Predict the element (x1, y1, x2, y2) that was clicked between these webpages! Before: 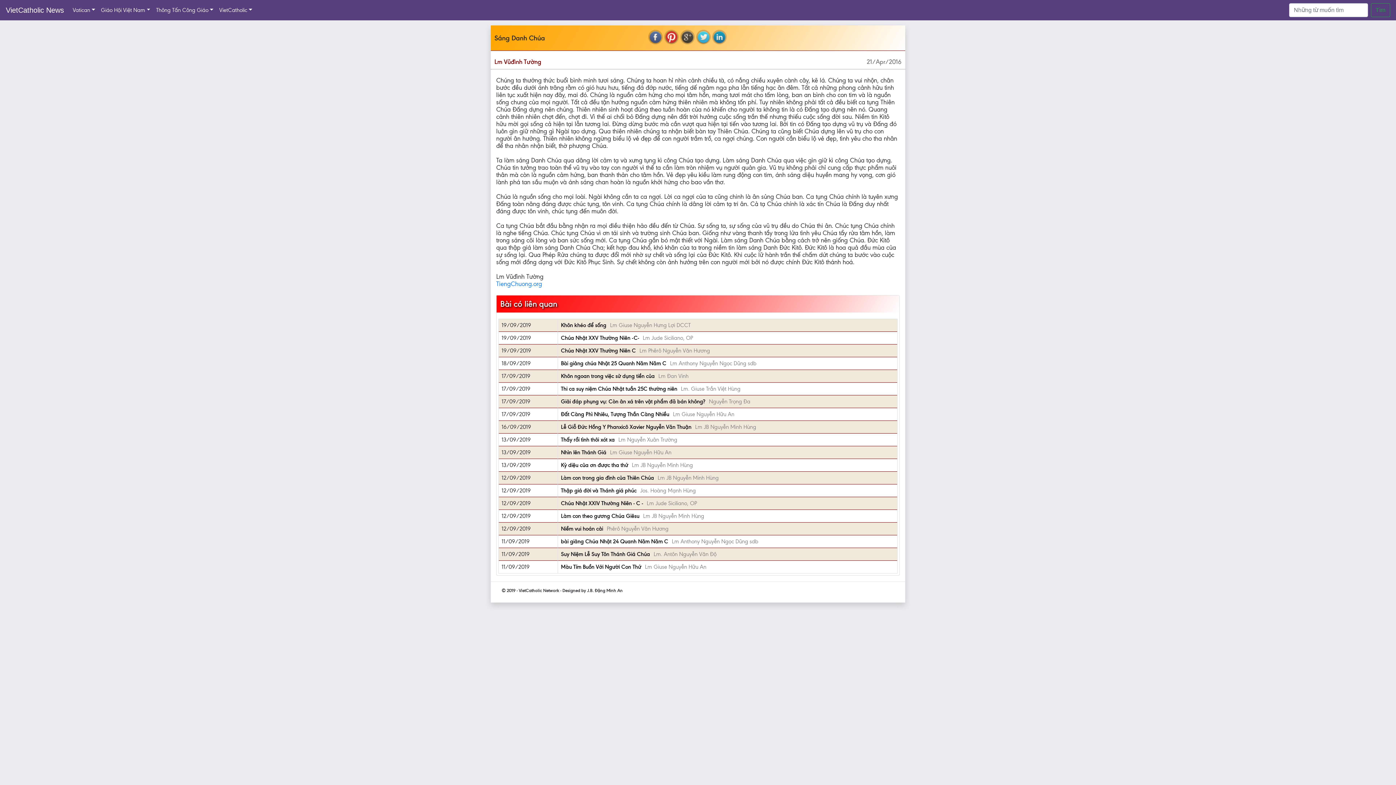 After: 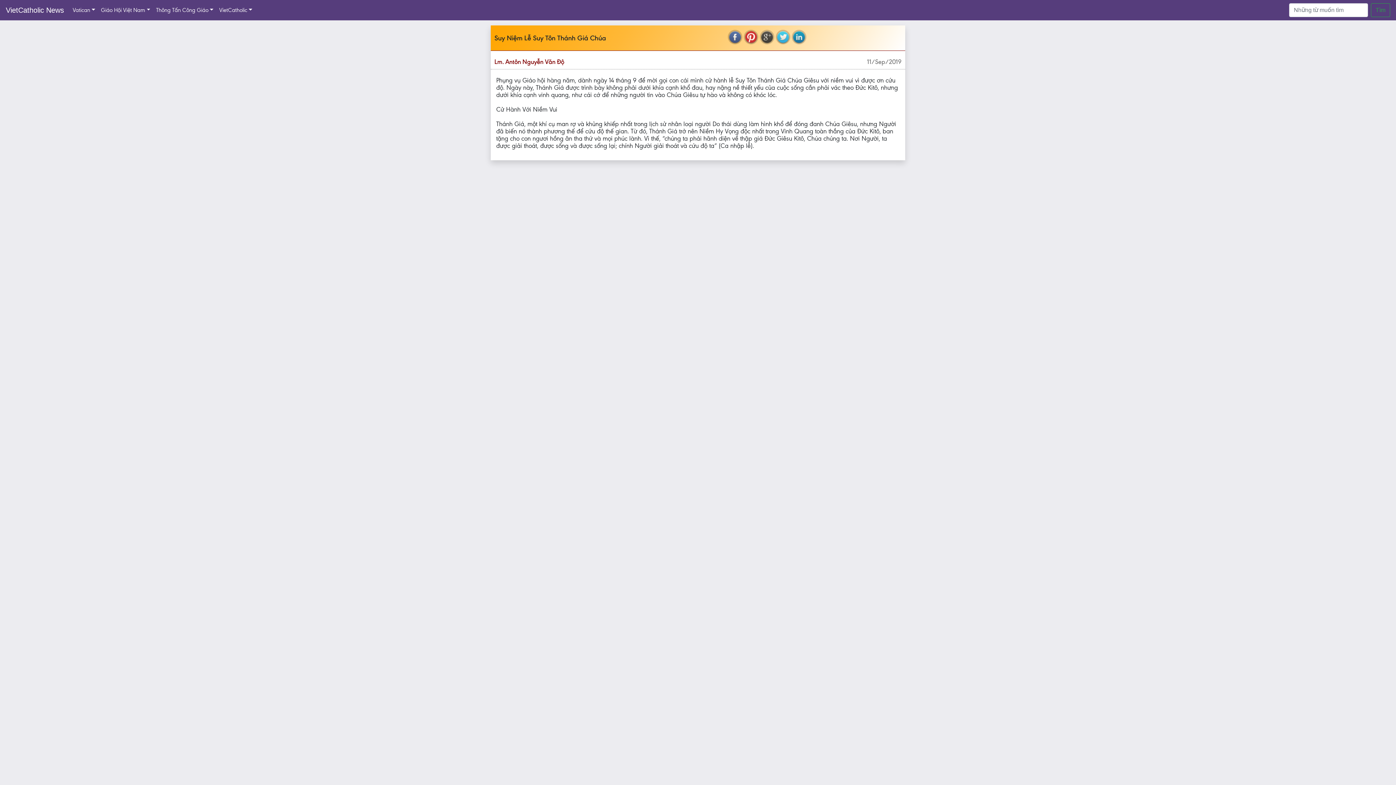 Action: bbox: (561, 551, 650, 557) label: Suy Niệm Lễ Suy Tôn Thánh Giá Chúa